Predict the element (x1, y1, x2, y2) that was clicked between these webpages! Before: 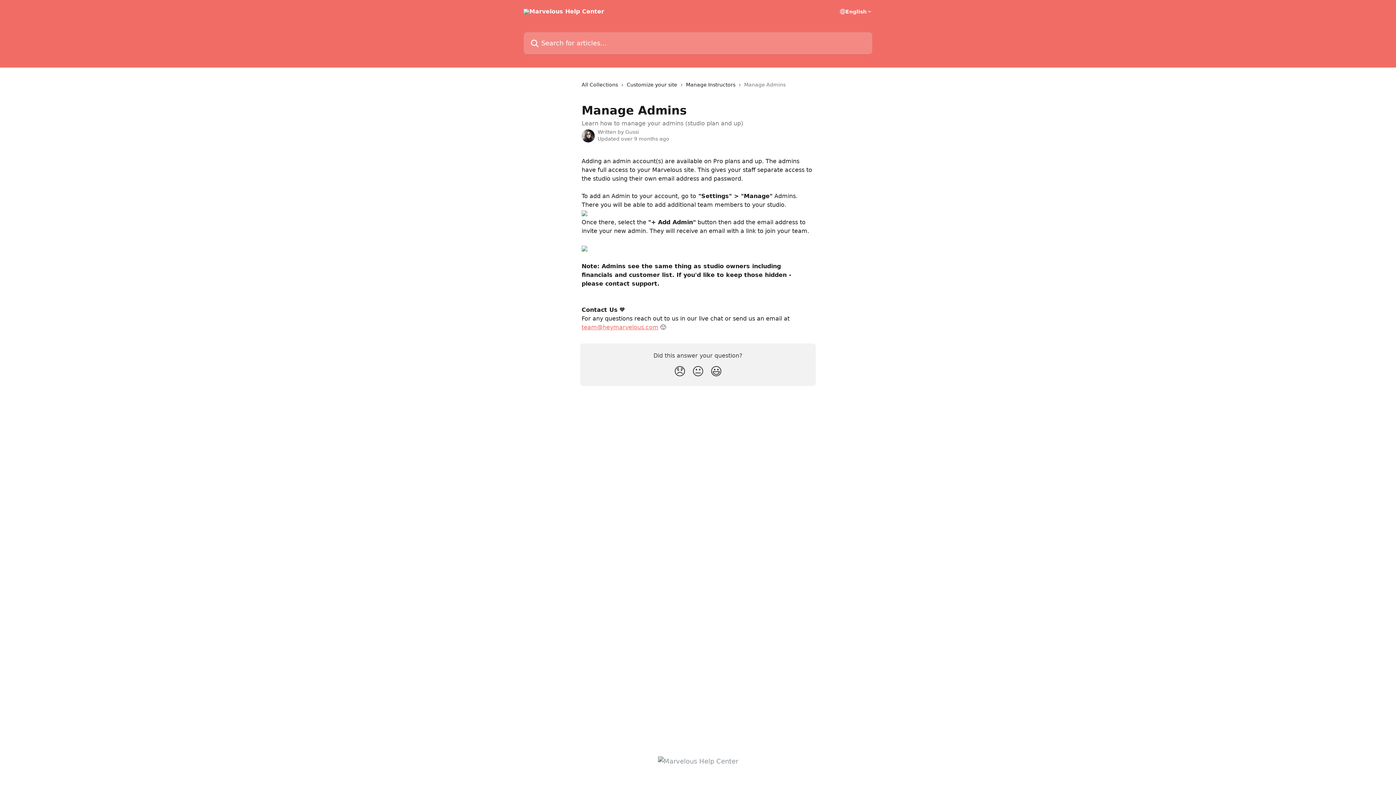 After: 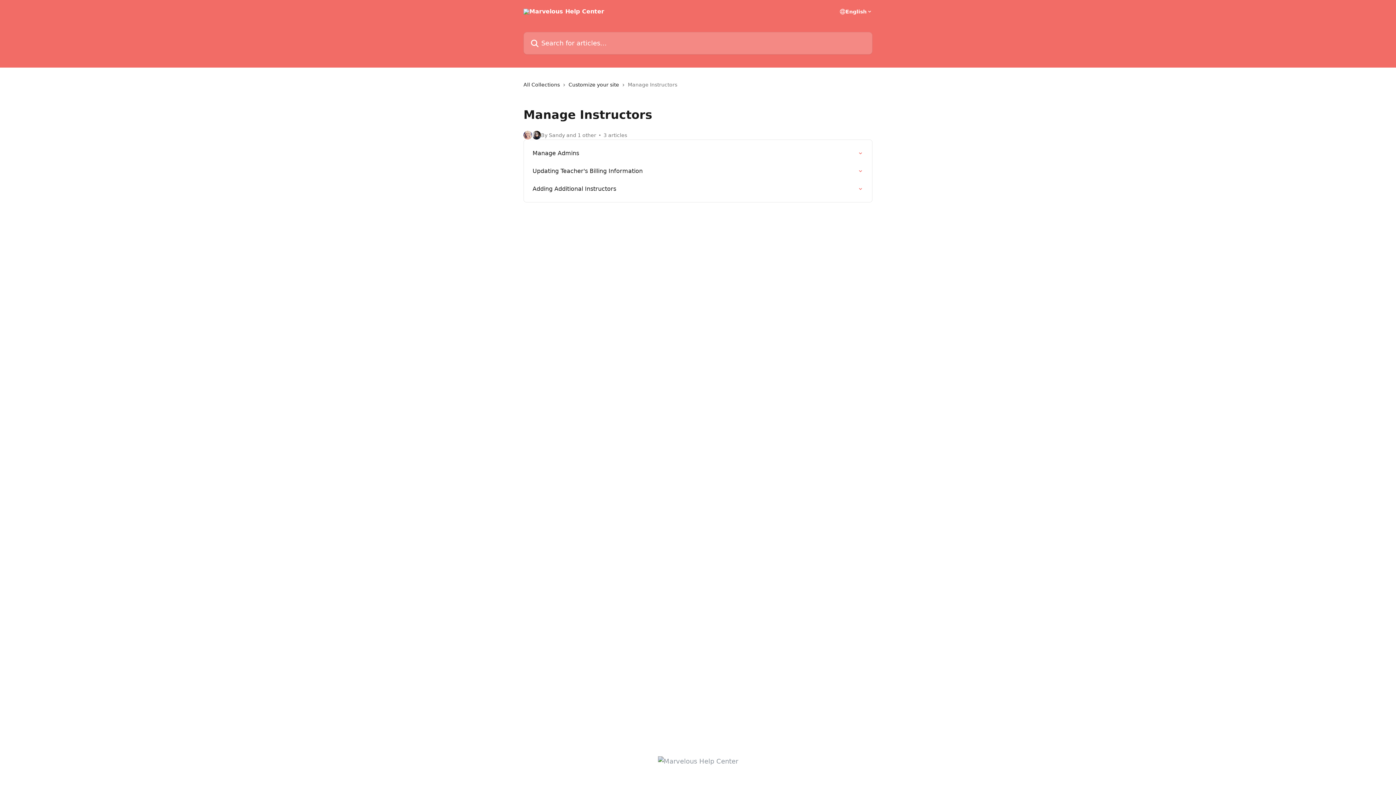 Action: bbox: (686, 80, 738, 88) label: Manage Instructors